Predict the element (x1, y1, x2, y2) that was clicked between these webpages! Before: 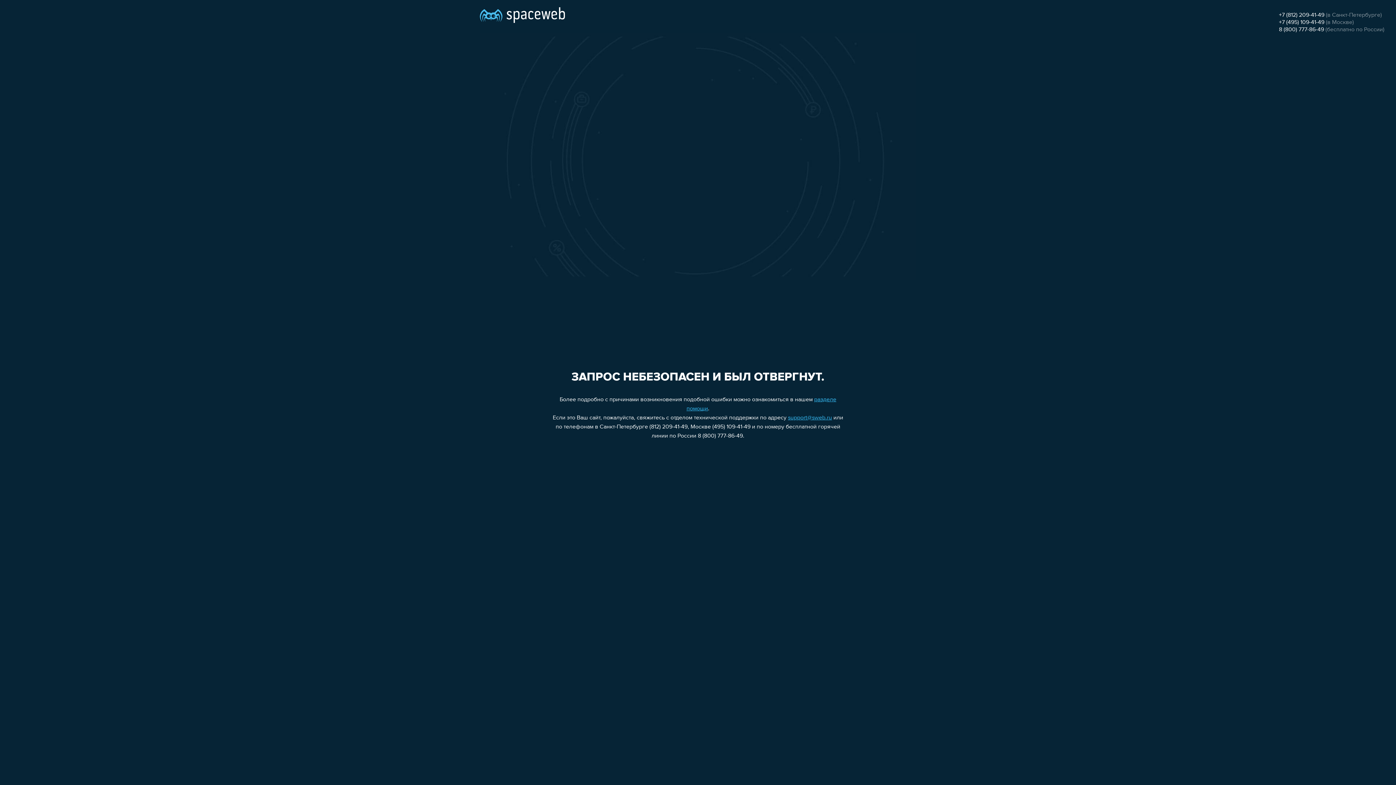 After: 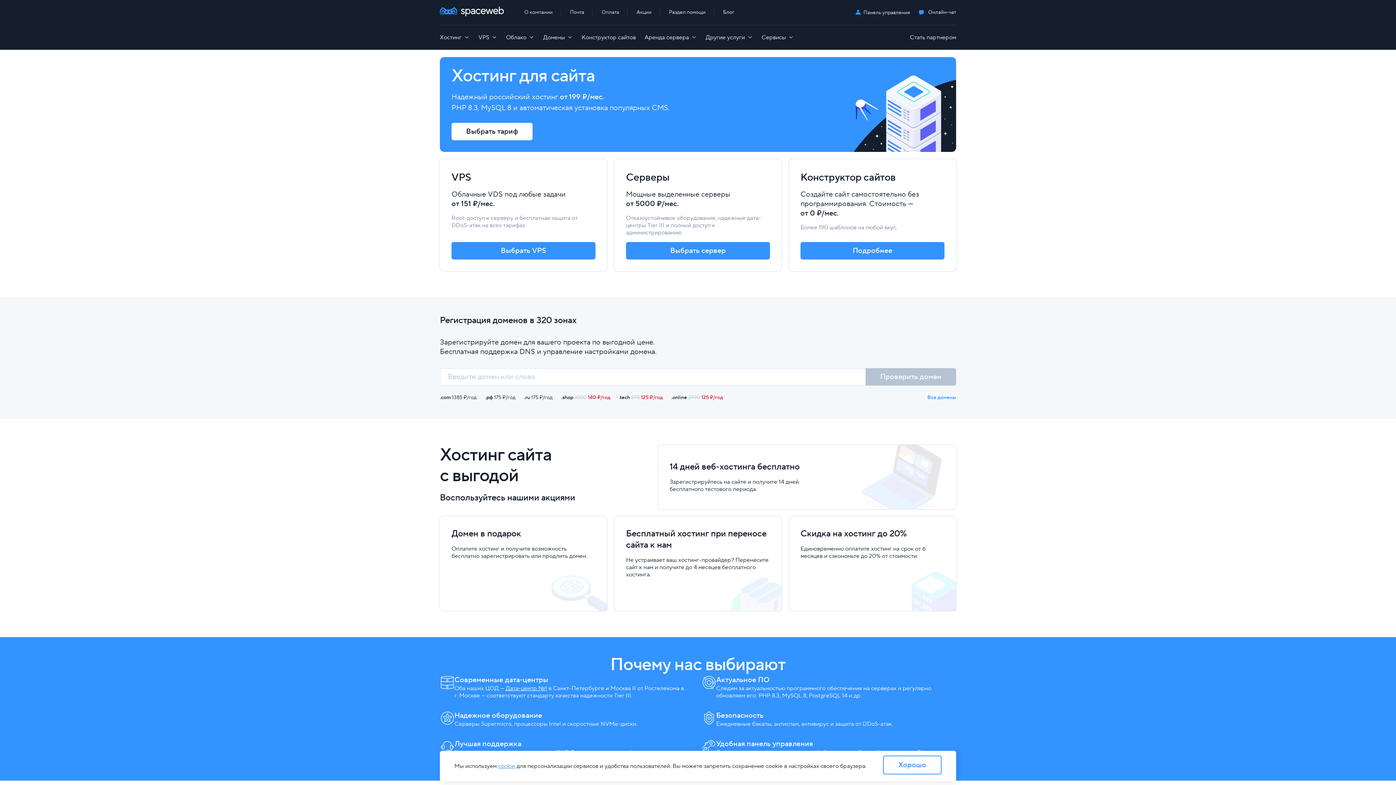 Action: bbox: (480, 0, 565, 25)